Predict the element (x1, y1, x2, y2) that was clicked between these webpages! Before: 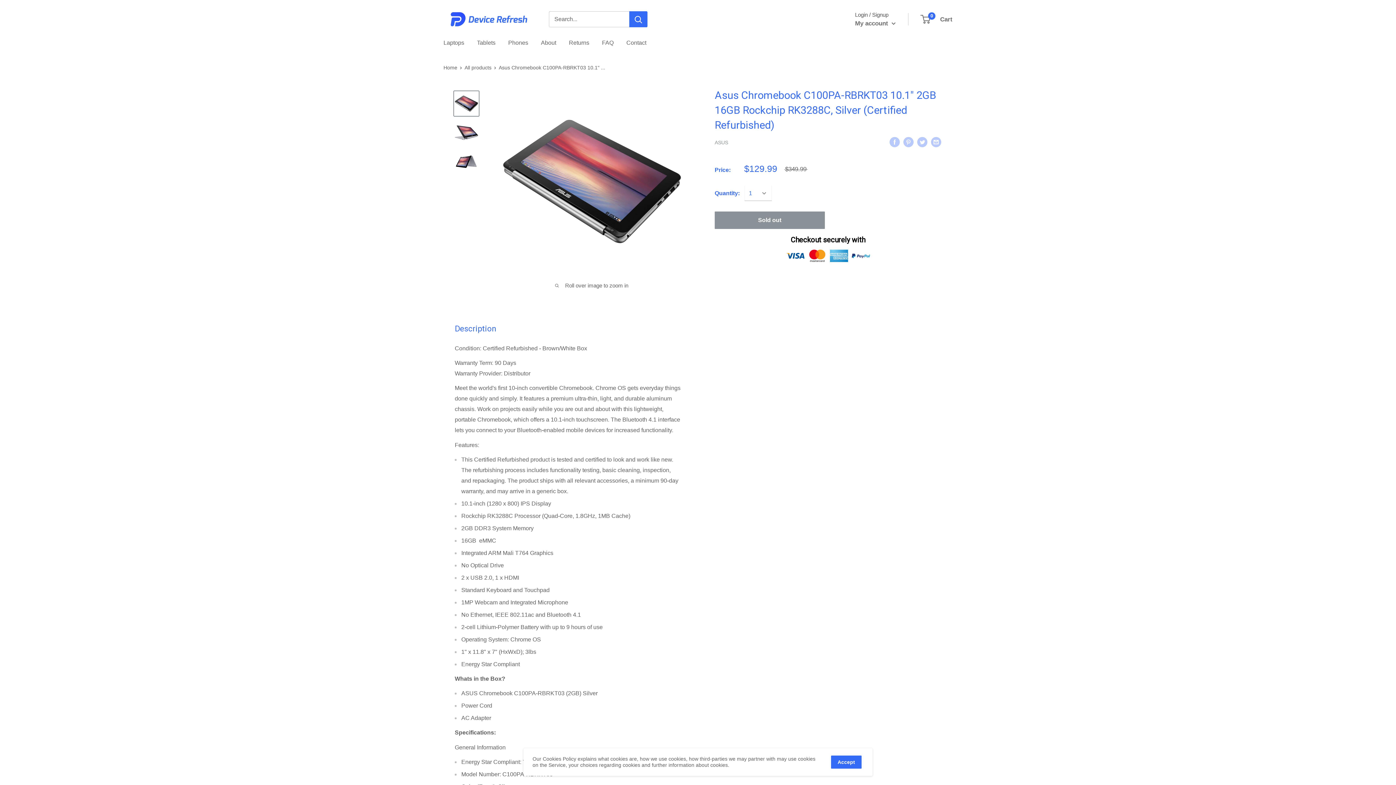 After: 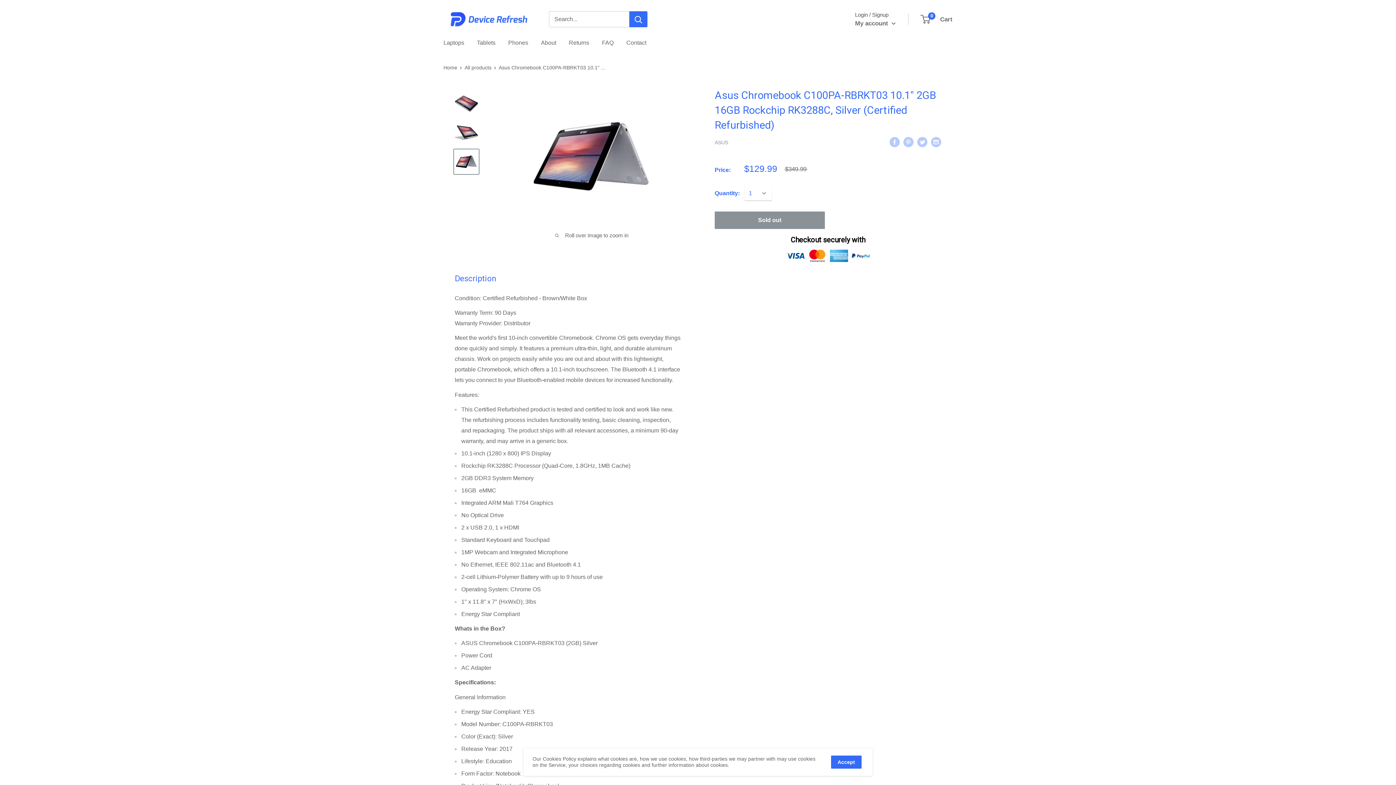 Action: bbox: (453, 148, 479, 174)